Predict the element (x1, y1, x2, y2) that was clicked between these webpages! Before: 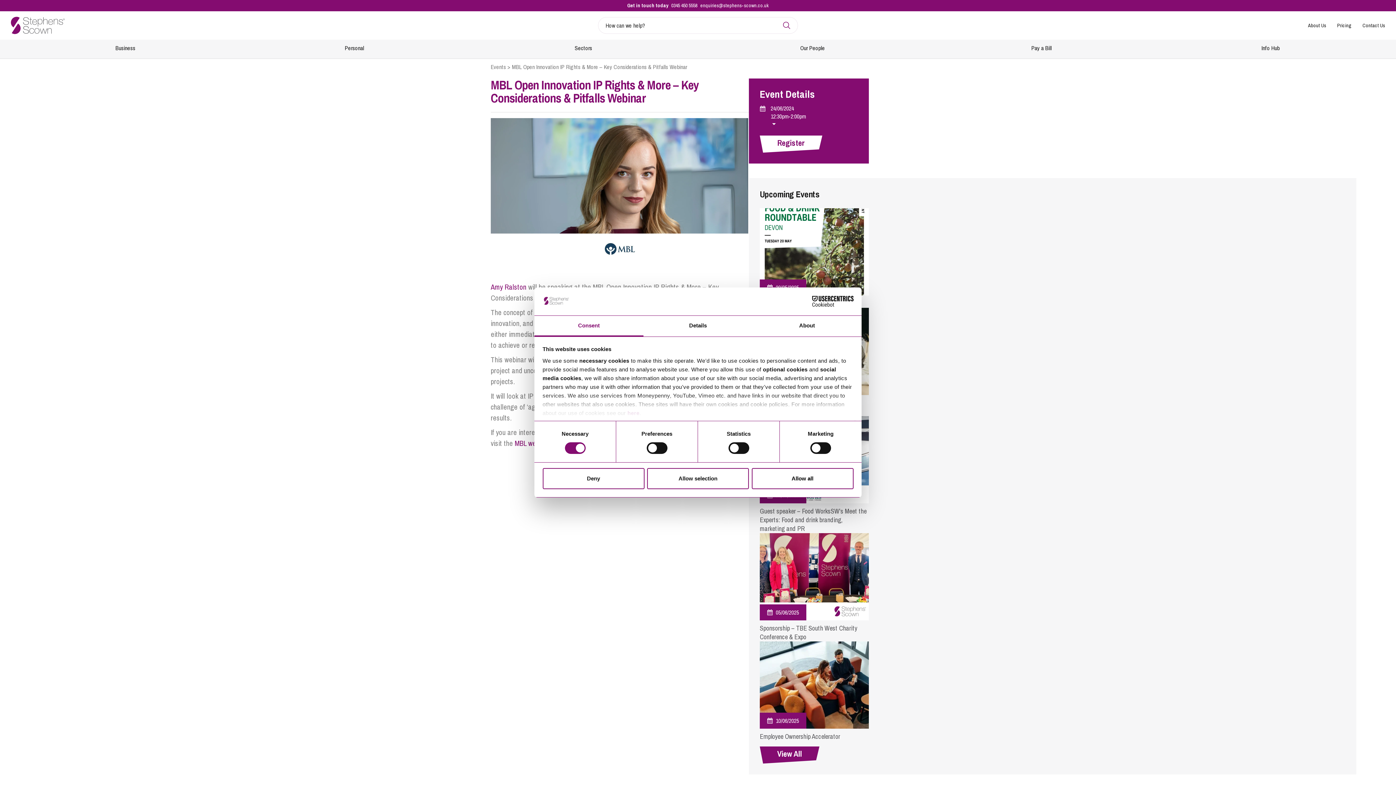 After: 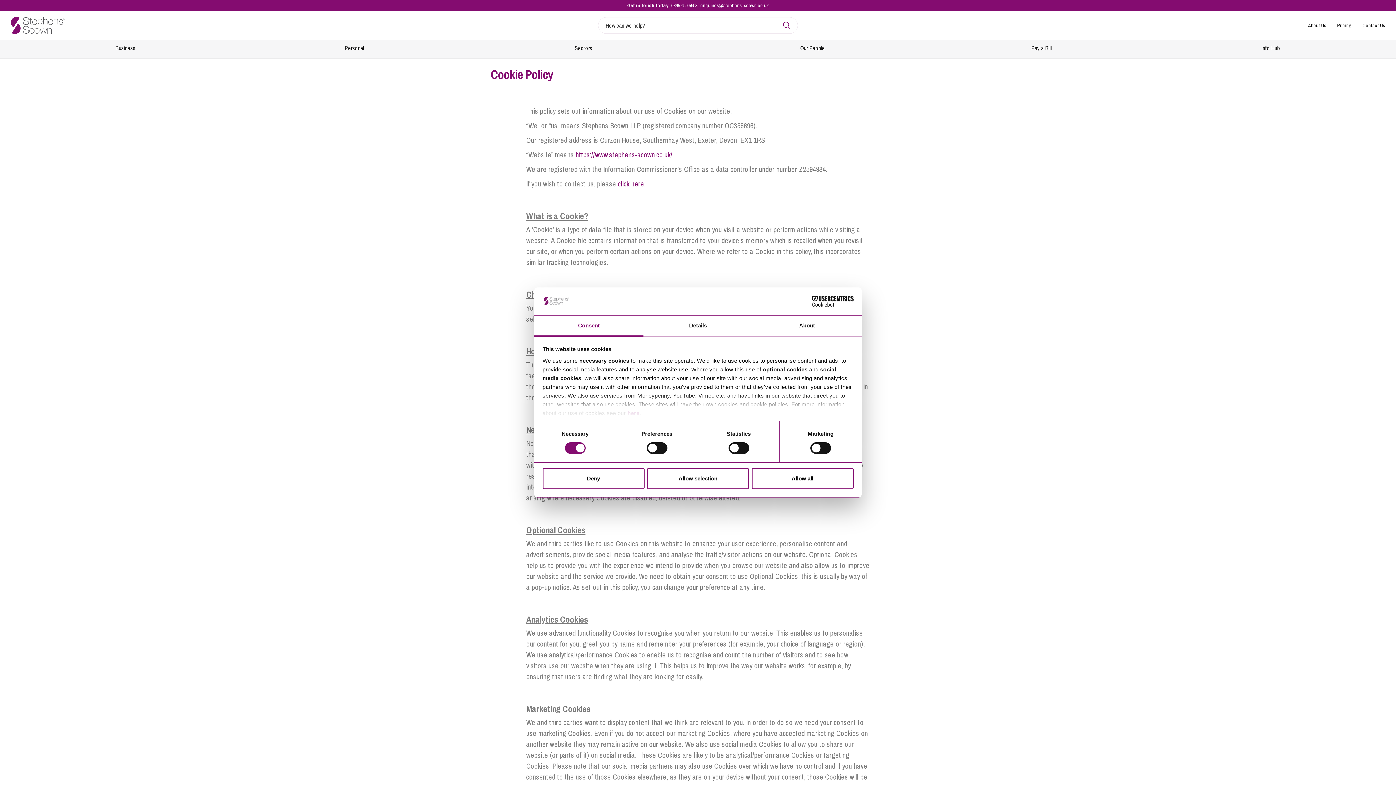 Action: label: here bbox: (627, 410, 639, 416)